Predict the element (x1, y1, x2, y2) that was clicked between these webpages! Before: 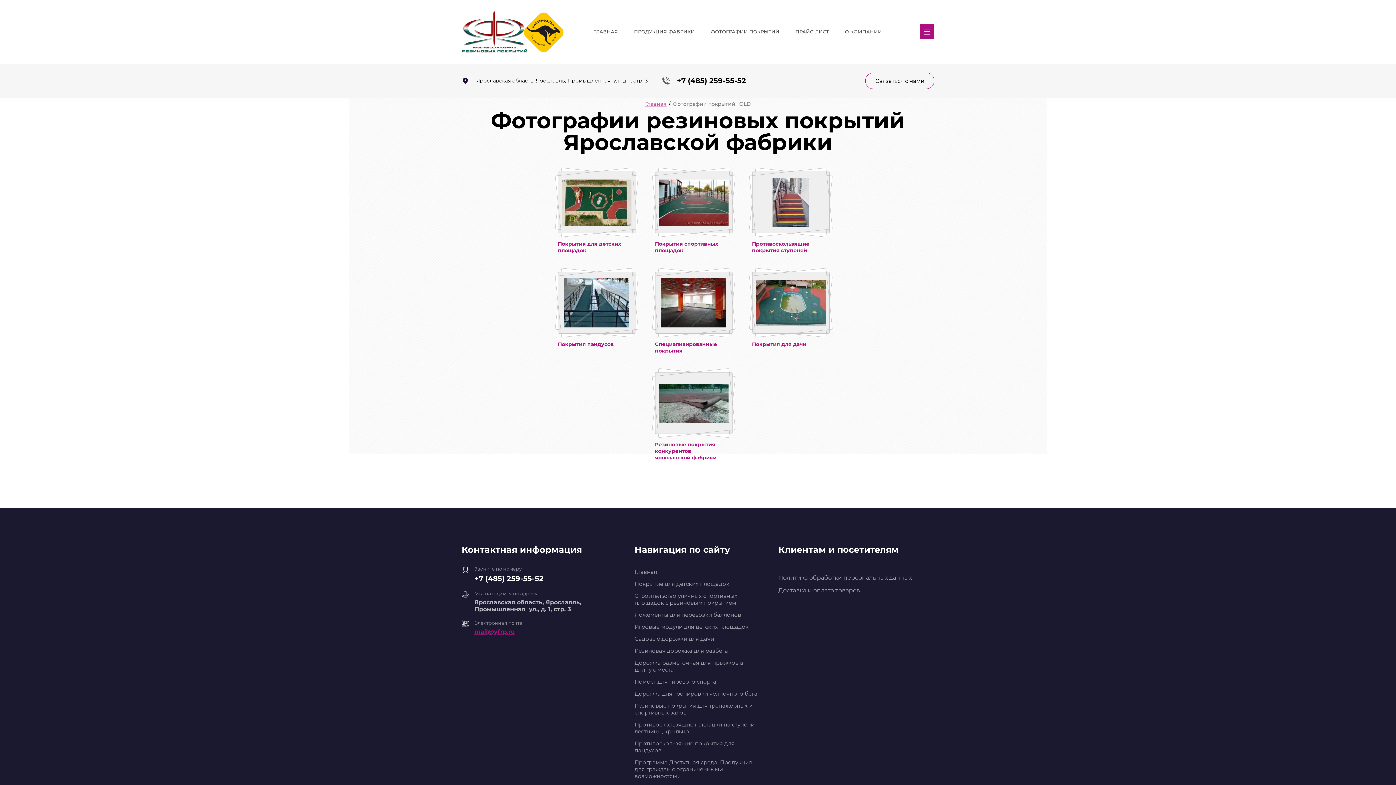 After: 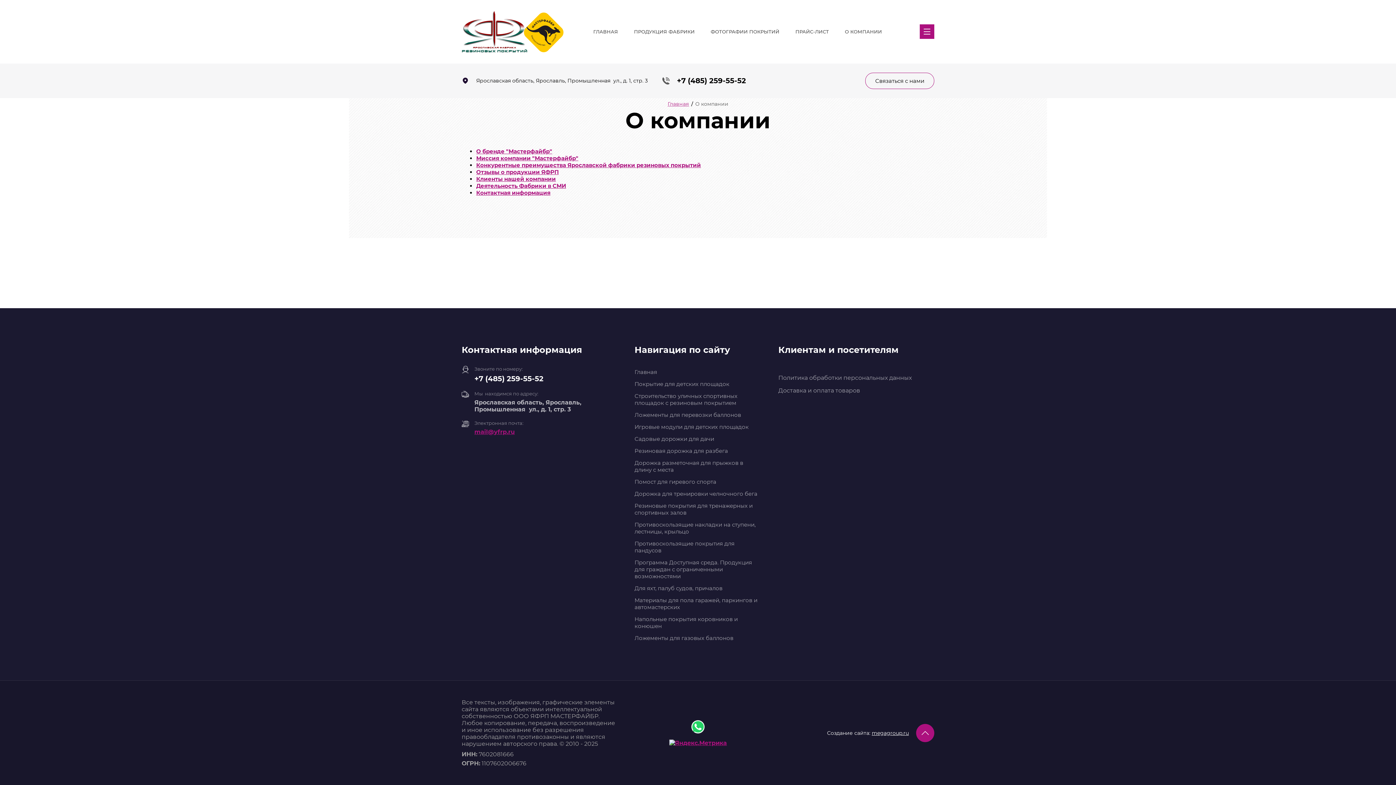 Action: label: О КОМПАНИИ bbox: (837, 23, 889, 40)